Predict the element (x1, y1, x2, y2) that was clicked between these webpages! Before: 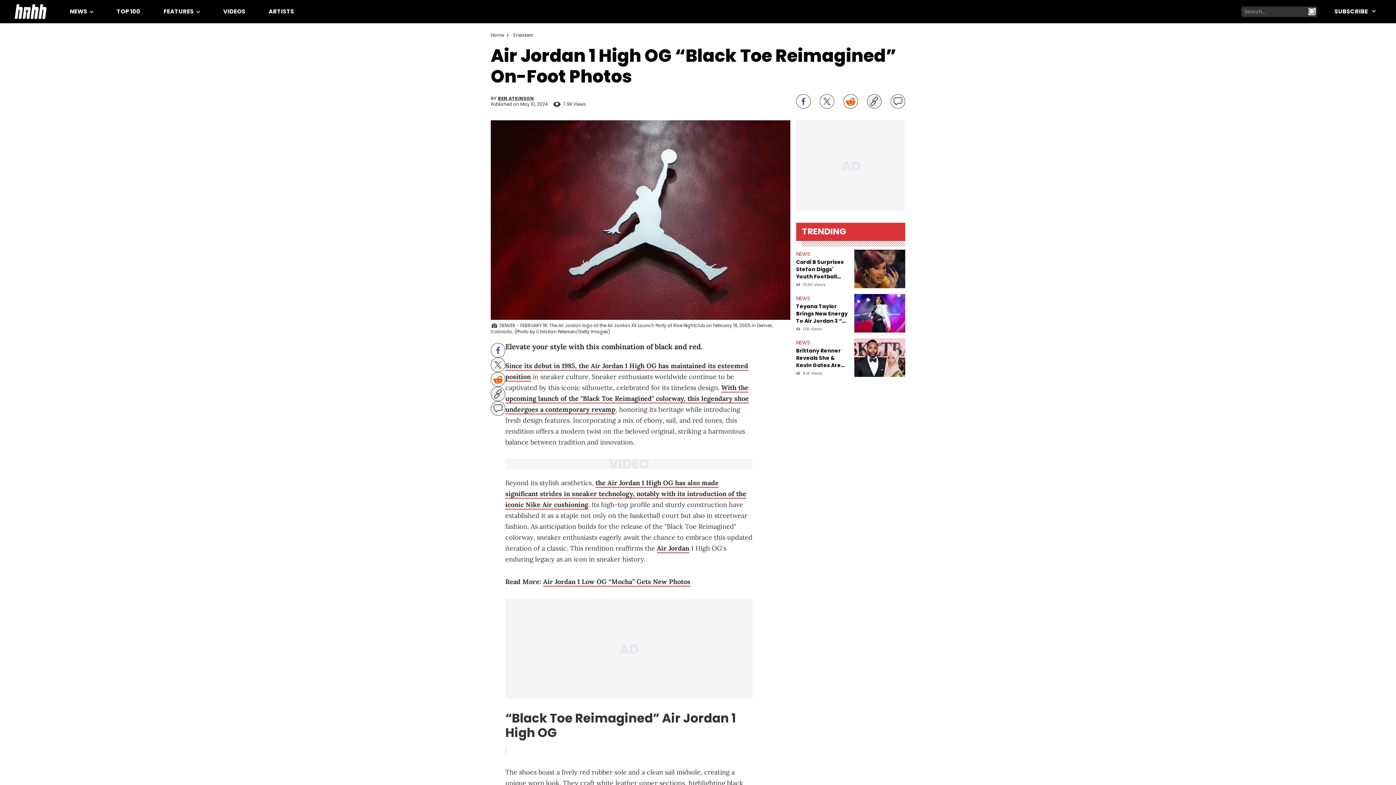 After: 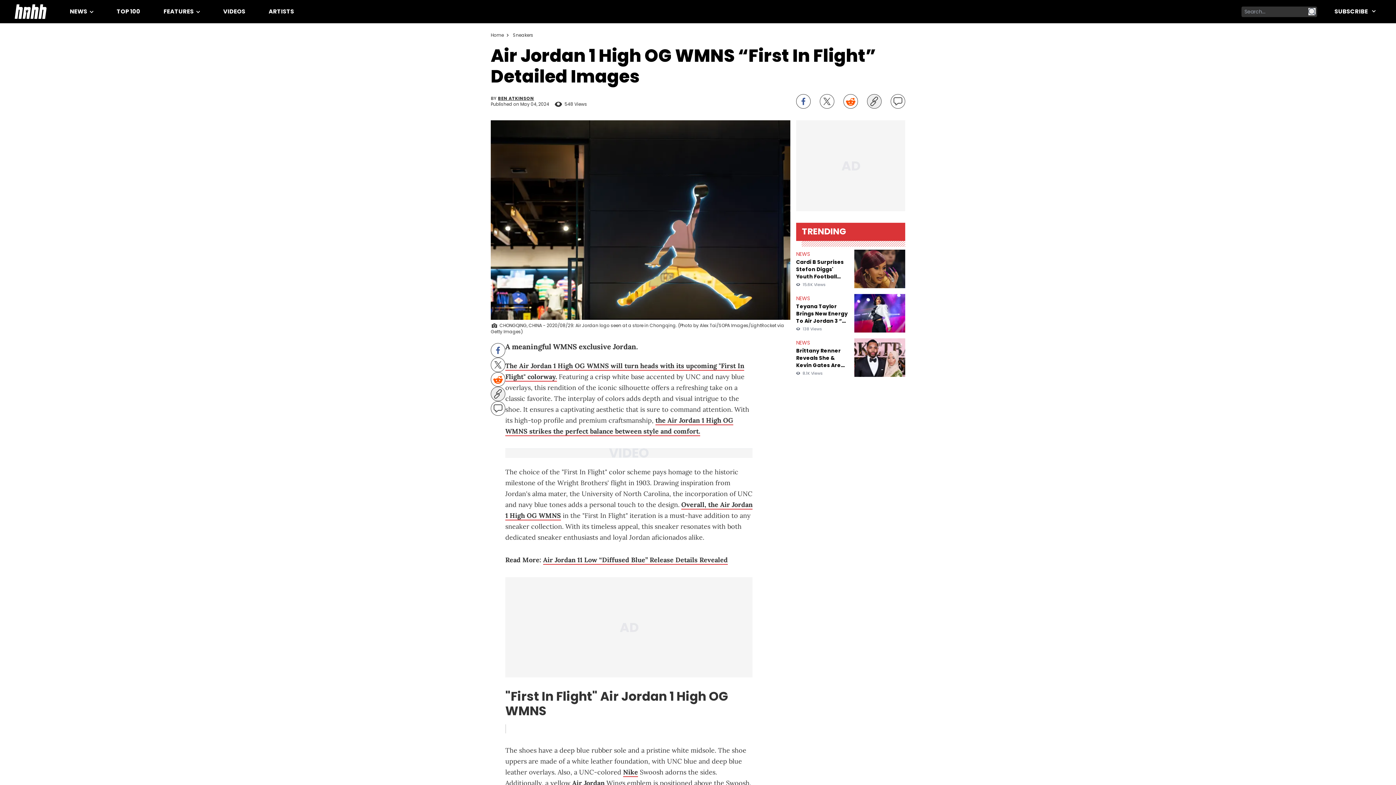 Action: label: the Air Jordan 1 High OG has also made significant strides in sneaker technology, notably with its introduction of the iconic Nike Air cushioning bbox: (505, 478, 746, 509)